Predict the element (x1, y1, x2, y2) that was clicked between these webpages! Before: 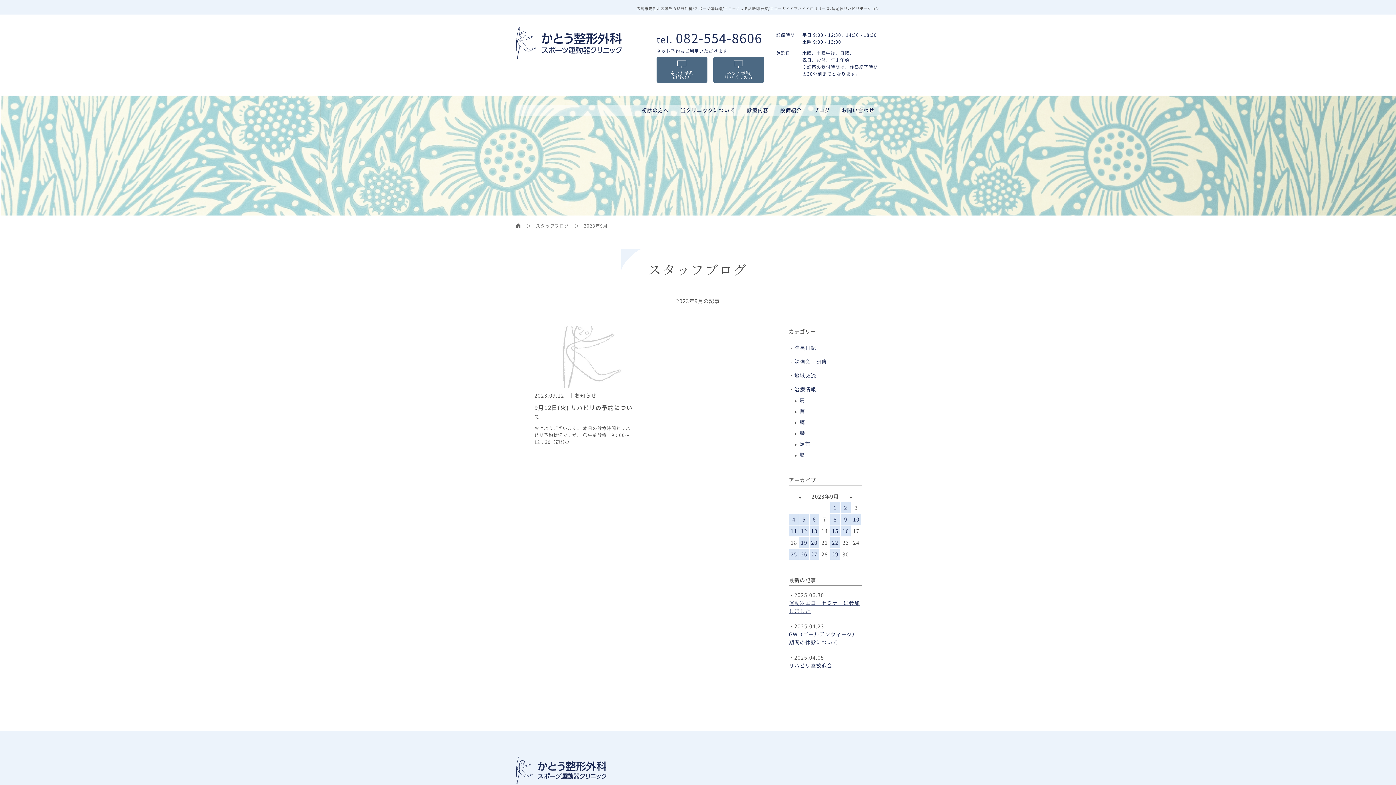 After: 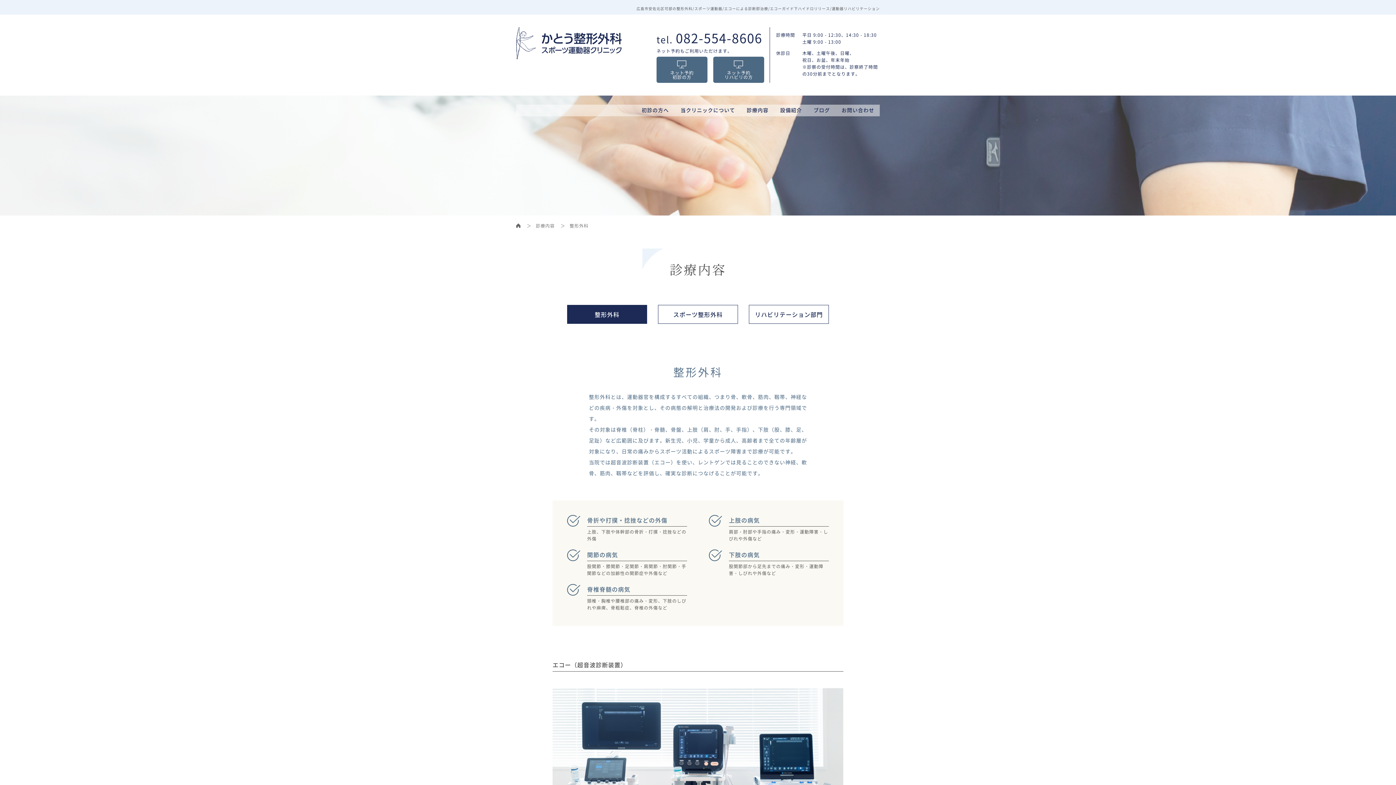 Action: label: 診療内容 bbox: (746, 104, 768, 116)